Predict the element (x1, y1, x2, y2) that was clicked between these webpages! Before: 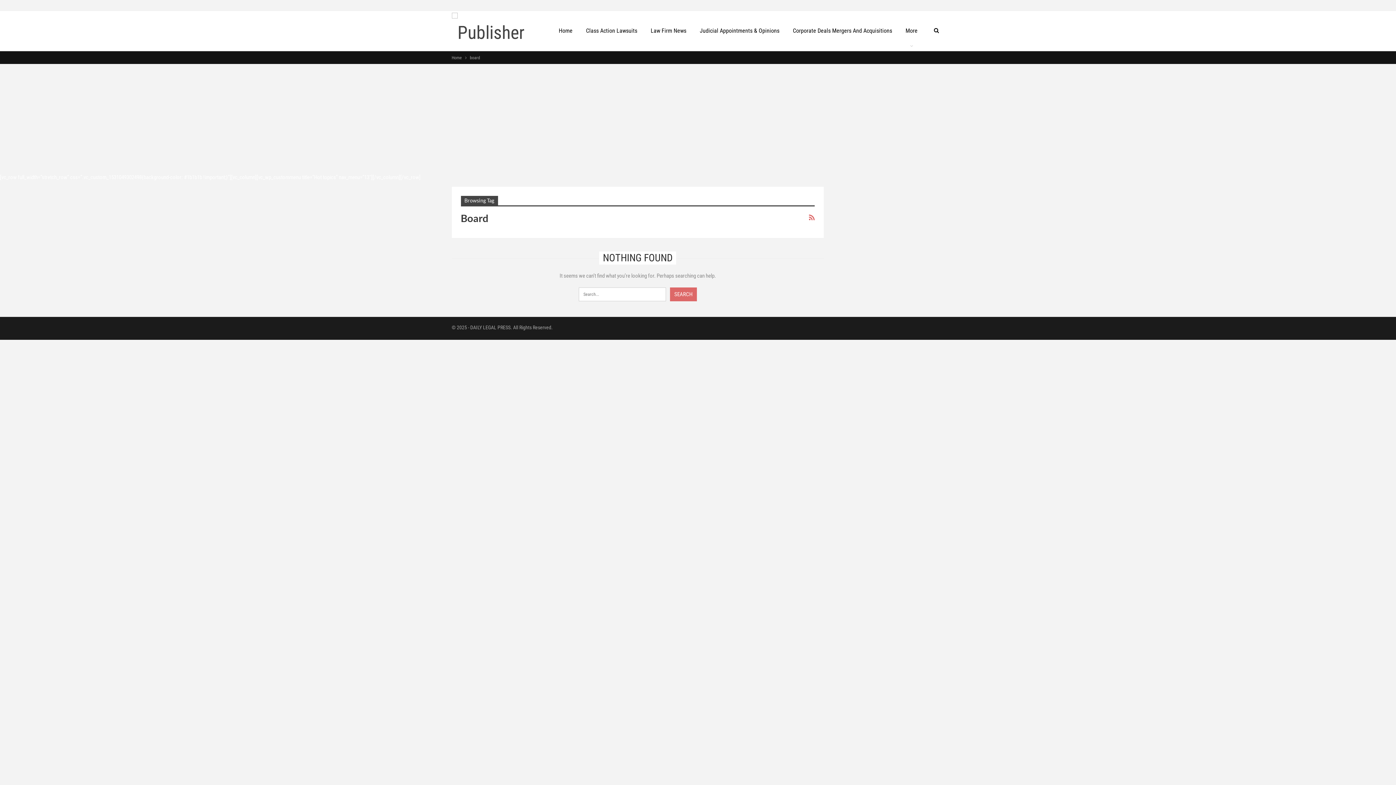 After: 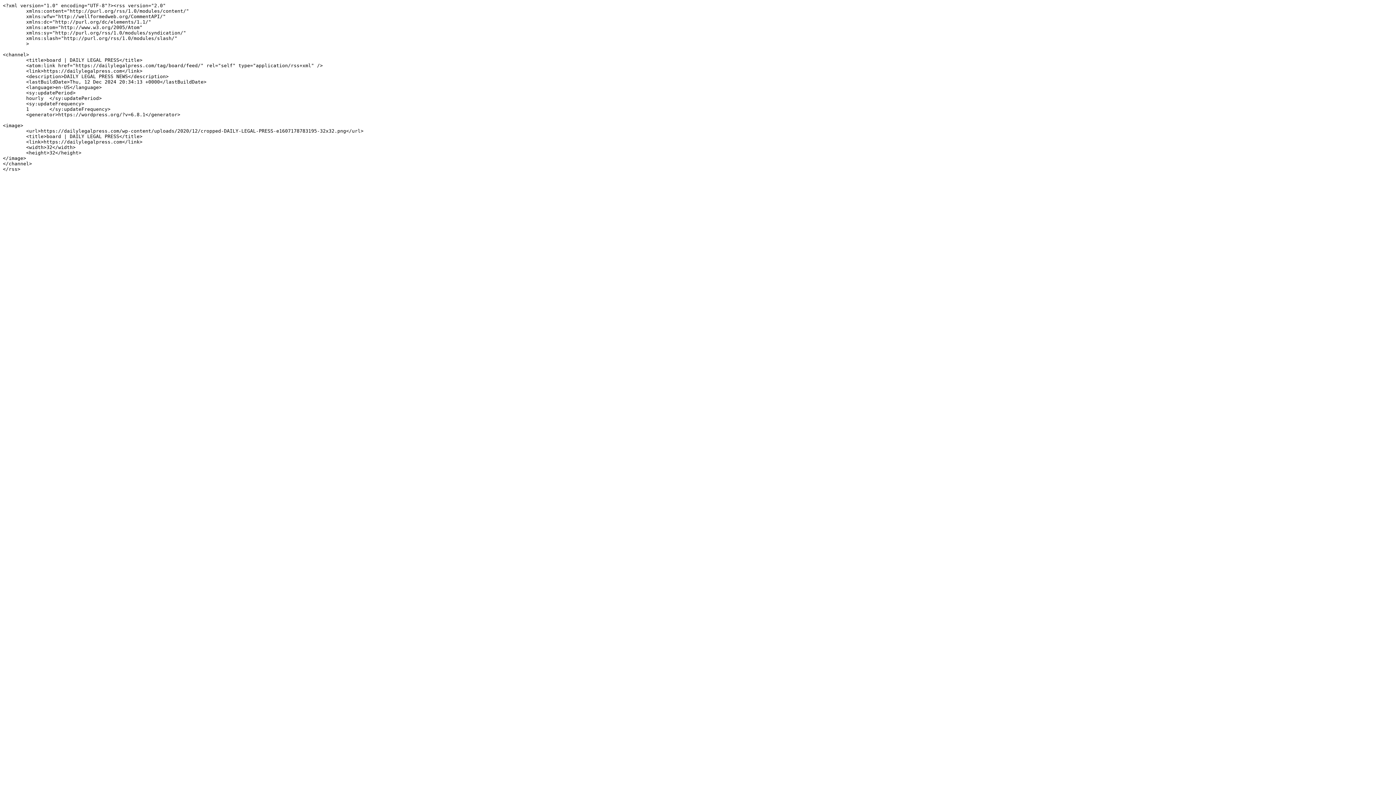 Action: bbox: (809, 211, 815, 223)